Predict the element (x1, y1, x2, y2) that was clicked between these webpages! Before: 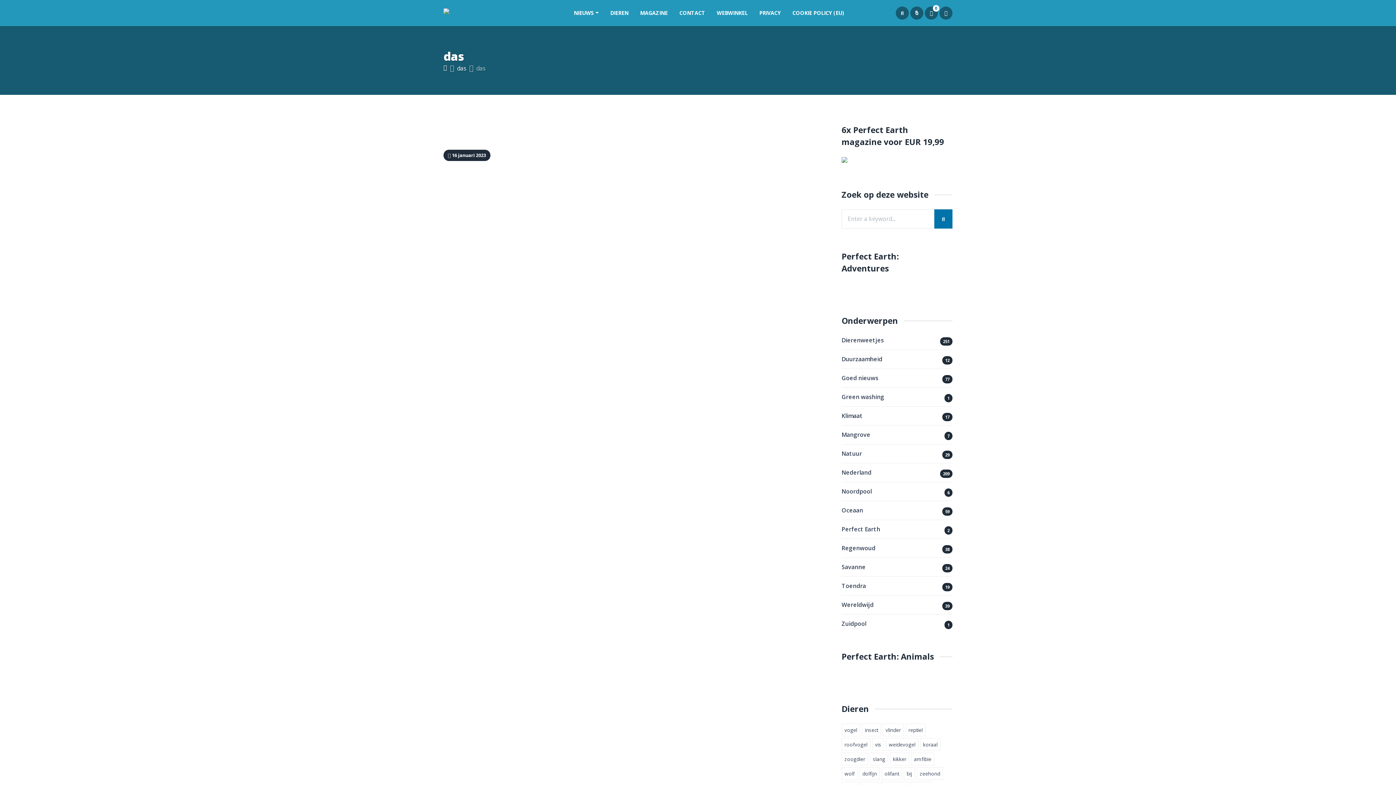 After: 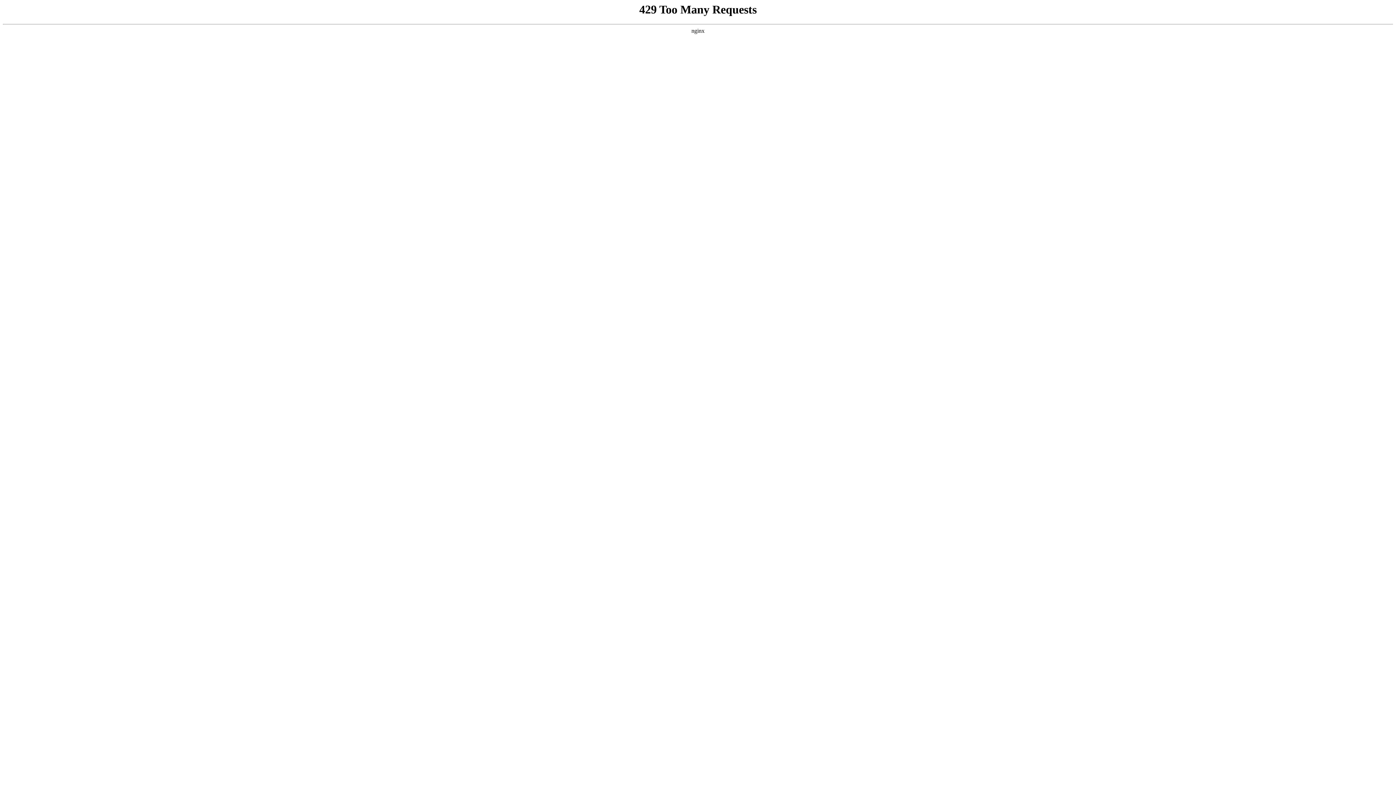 Action: label: Duurzaamheid bbox: (841, 354, 952, 364)